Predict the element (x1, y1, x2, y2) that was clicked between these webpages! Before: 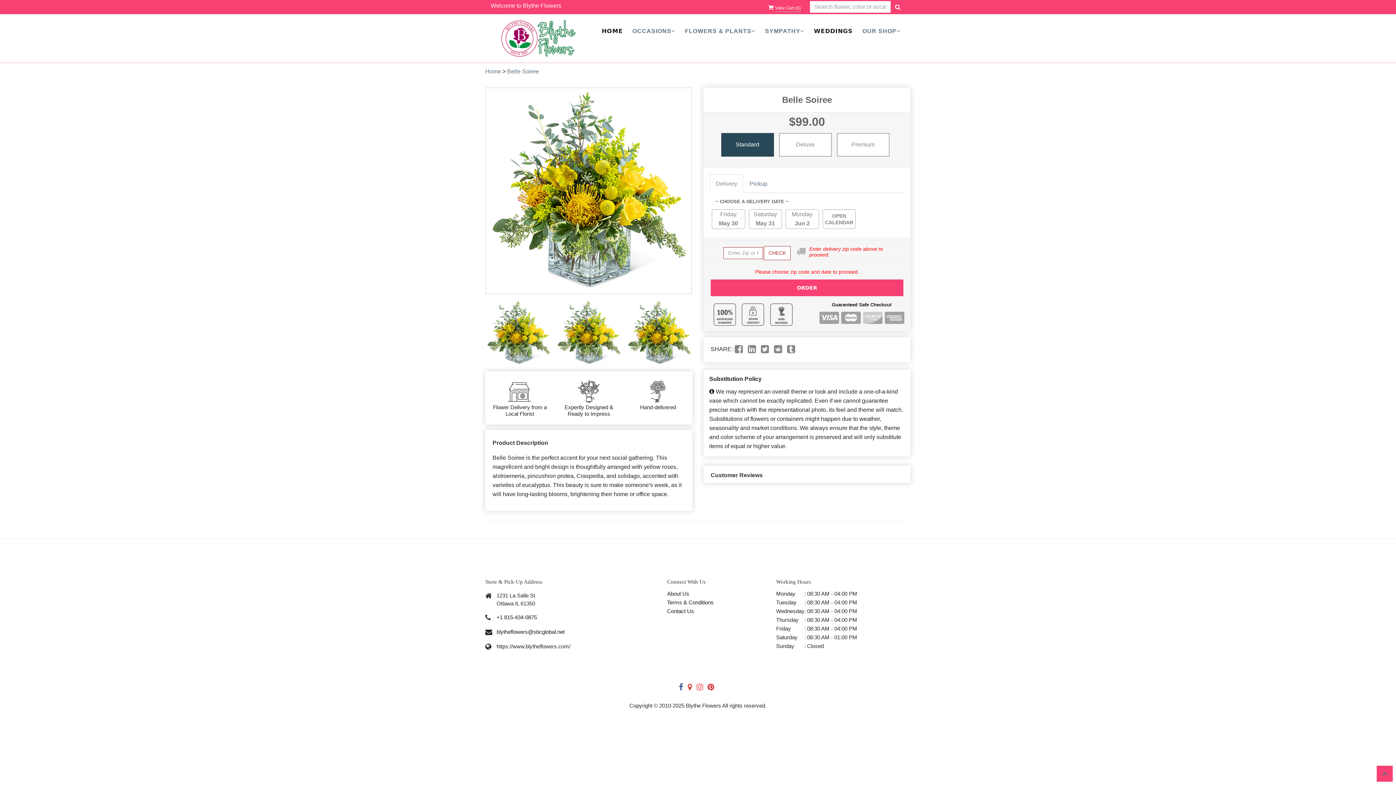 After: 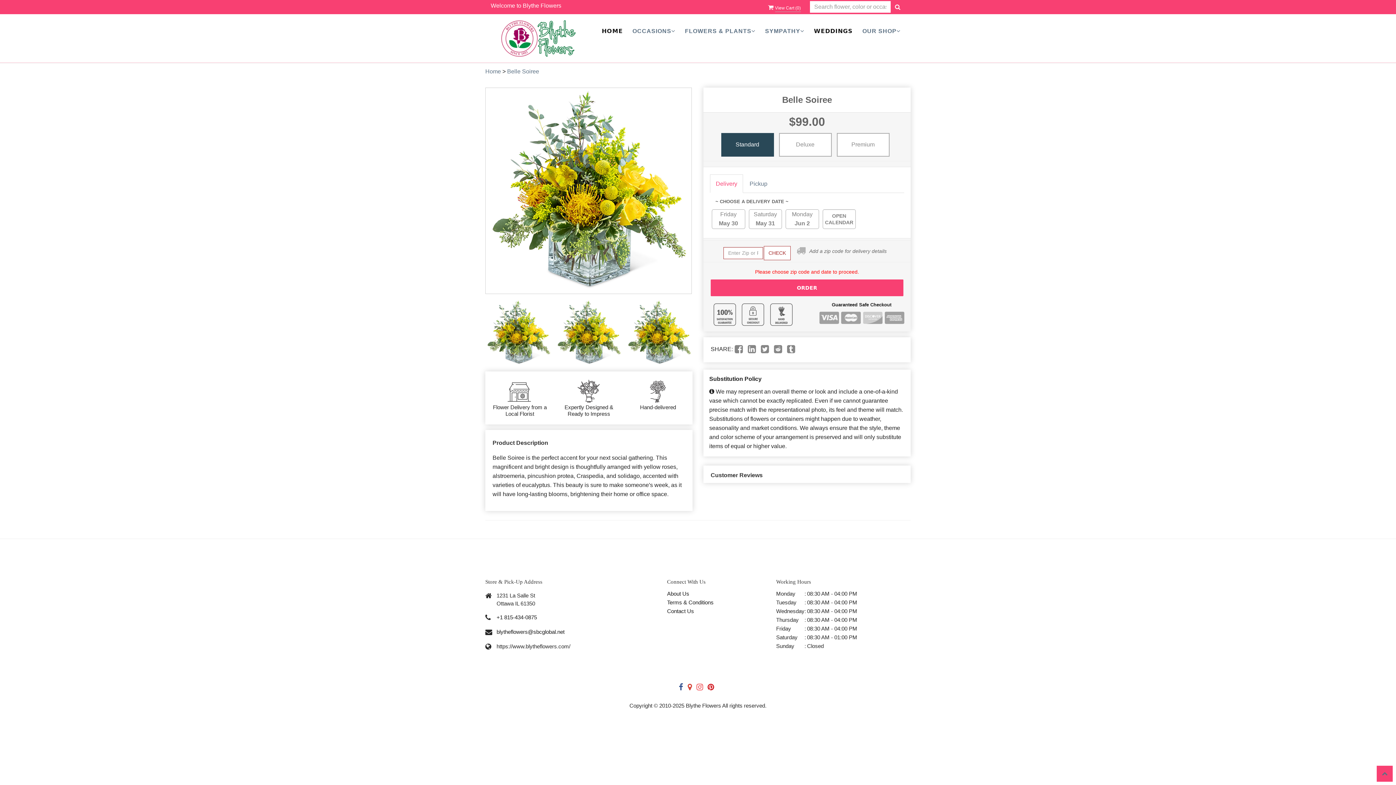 Action: bbox: (710, 174, 743, 193) label: Delivery